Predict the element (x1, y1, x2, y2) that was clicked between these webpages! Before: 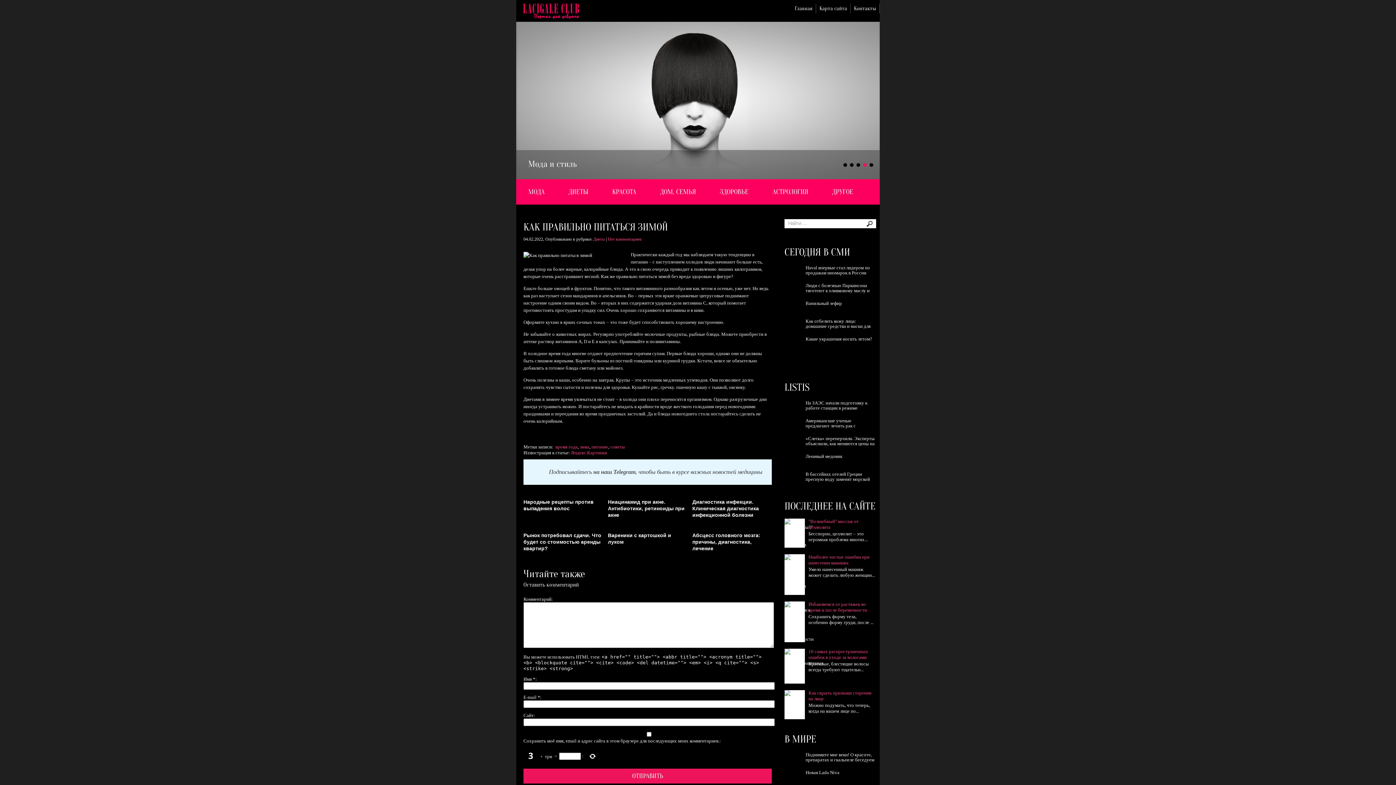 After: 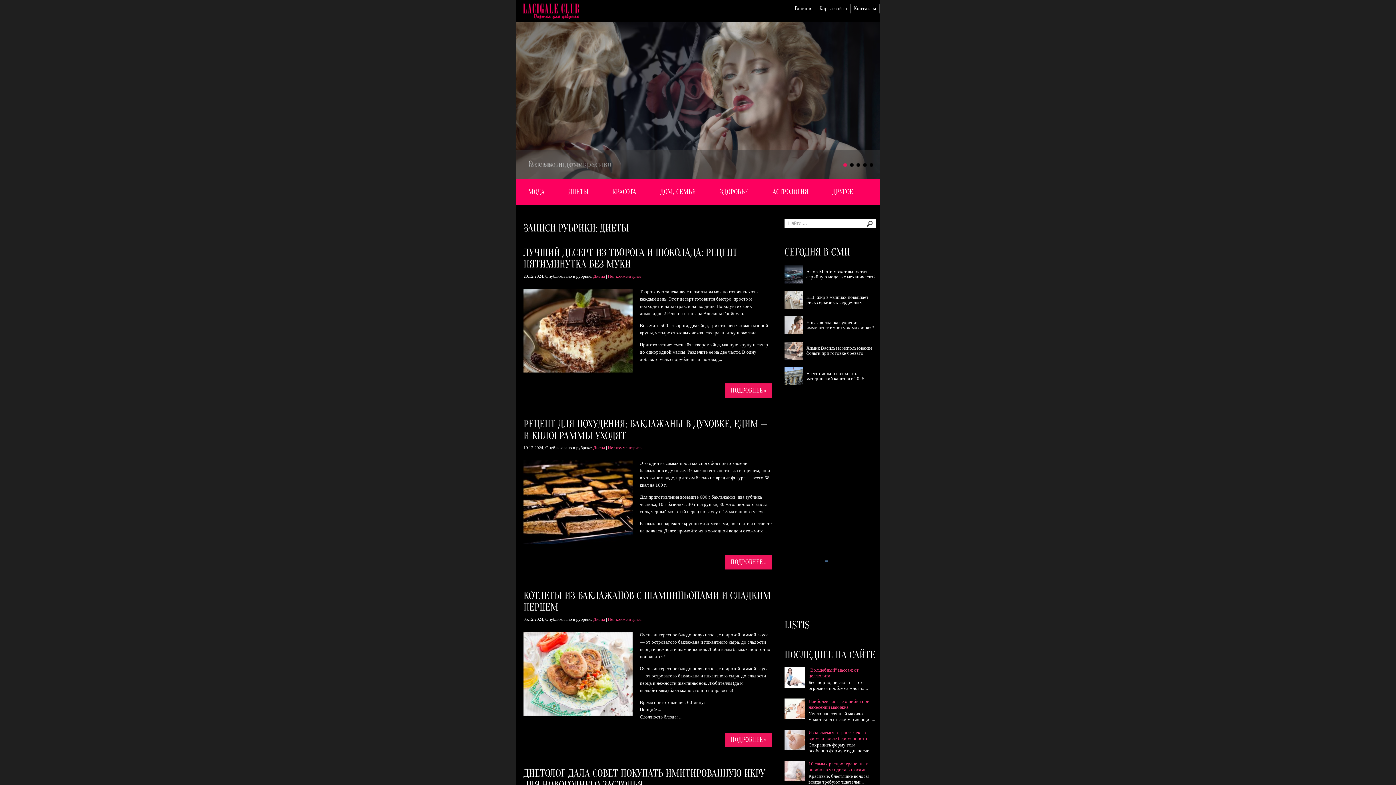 Action: label: ДИЕТЫ bbox: (556, 179, 600, 204)